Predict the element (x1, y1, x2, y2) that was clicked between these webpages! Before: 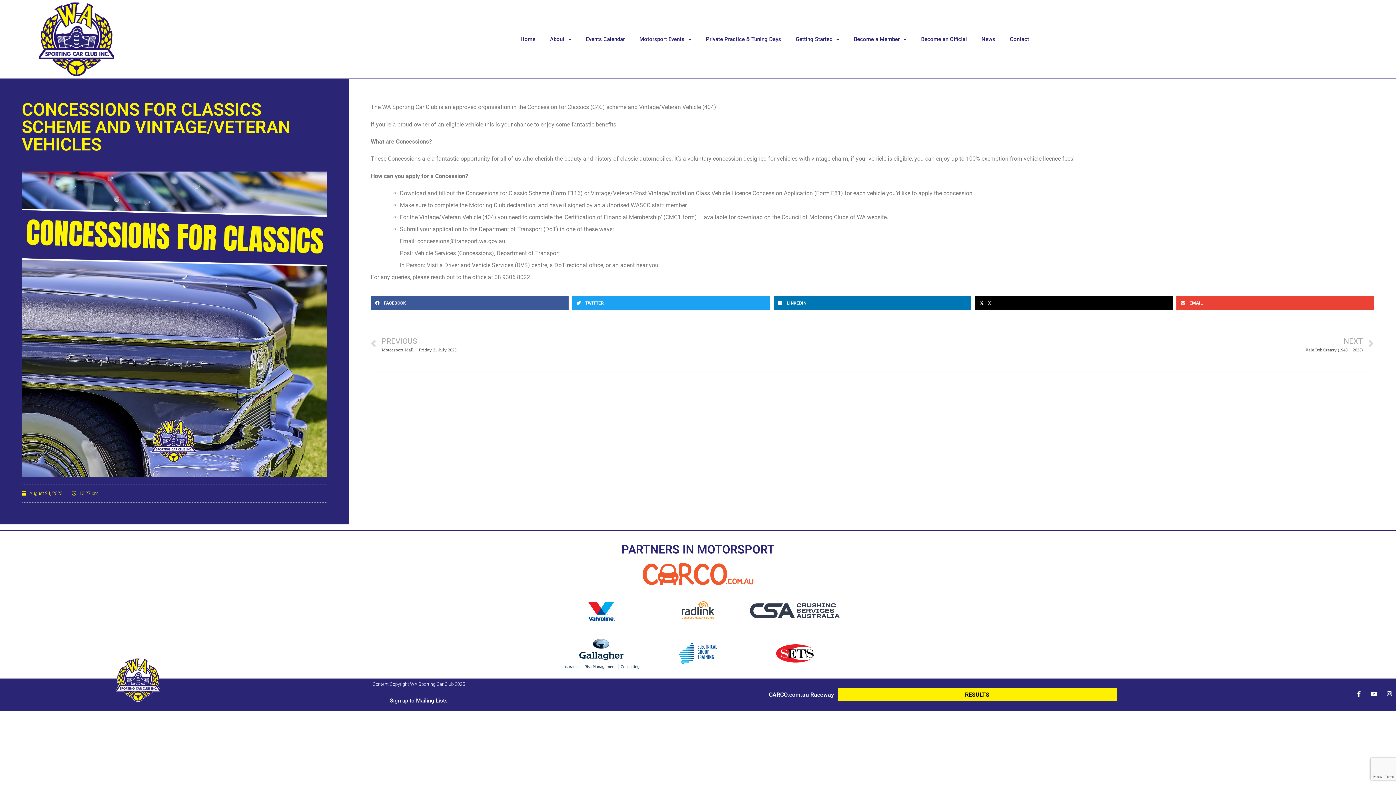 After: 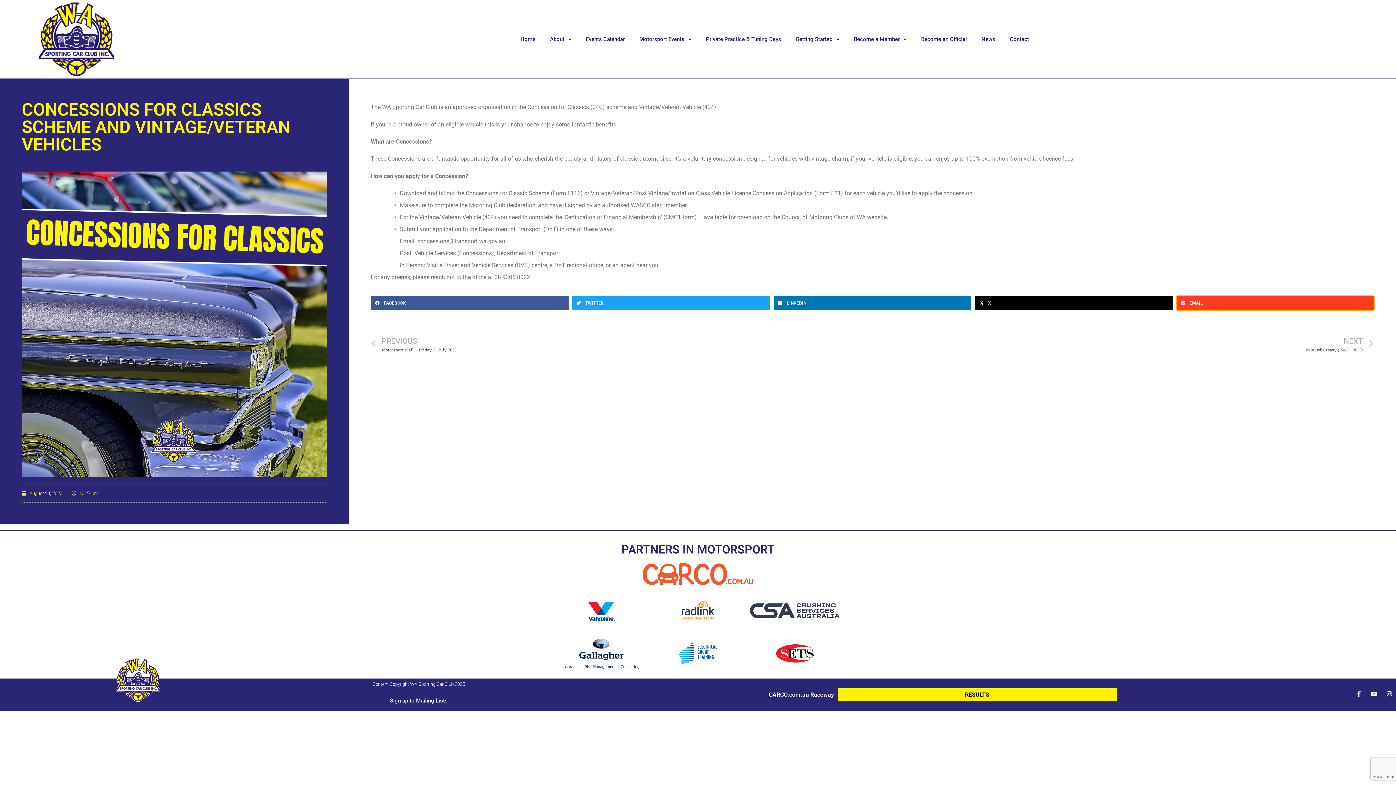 Action: label: Share on email bbox: (1176, 295, 1374, 310)